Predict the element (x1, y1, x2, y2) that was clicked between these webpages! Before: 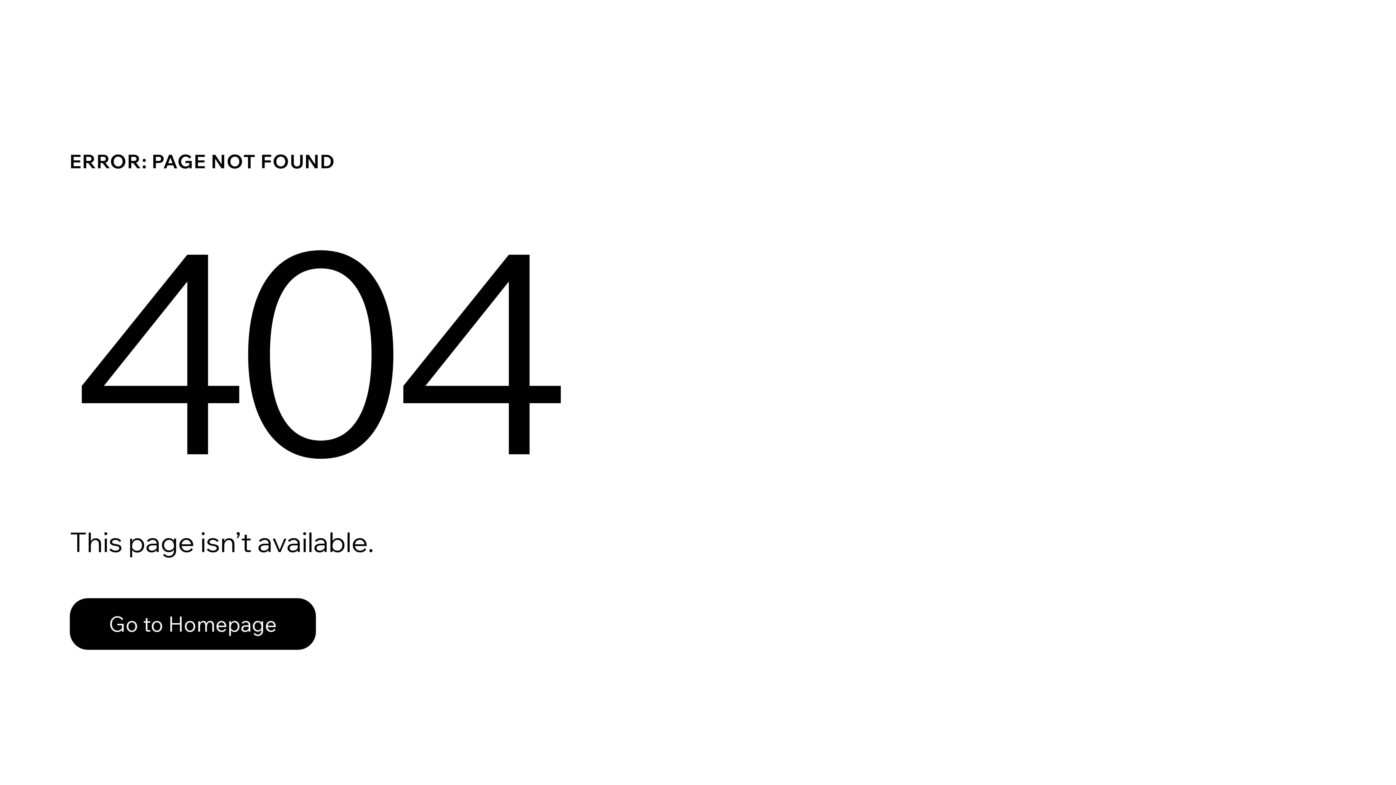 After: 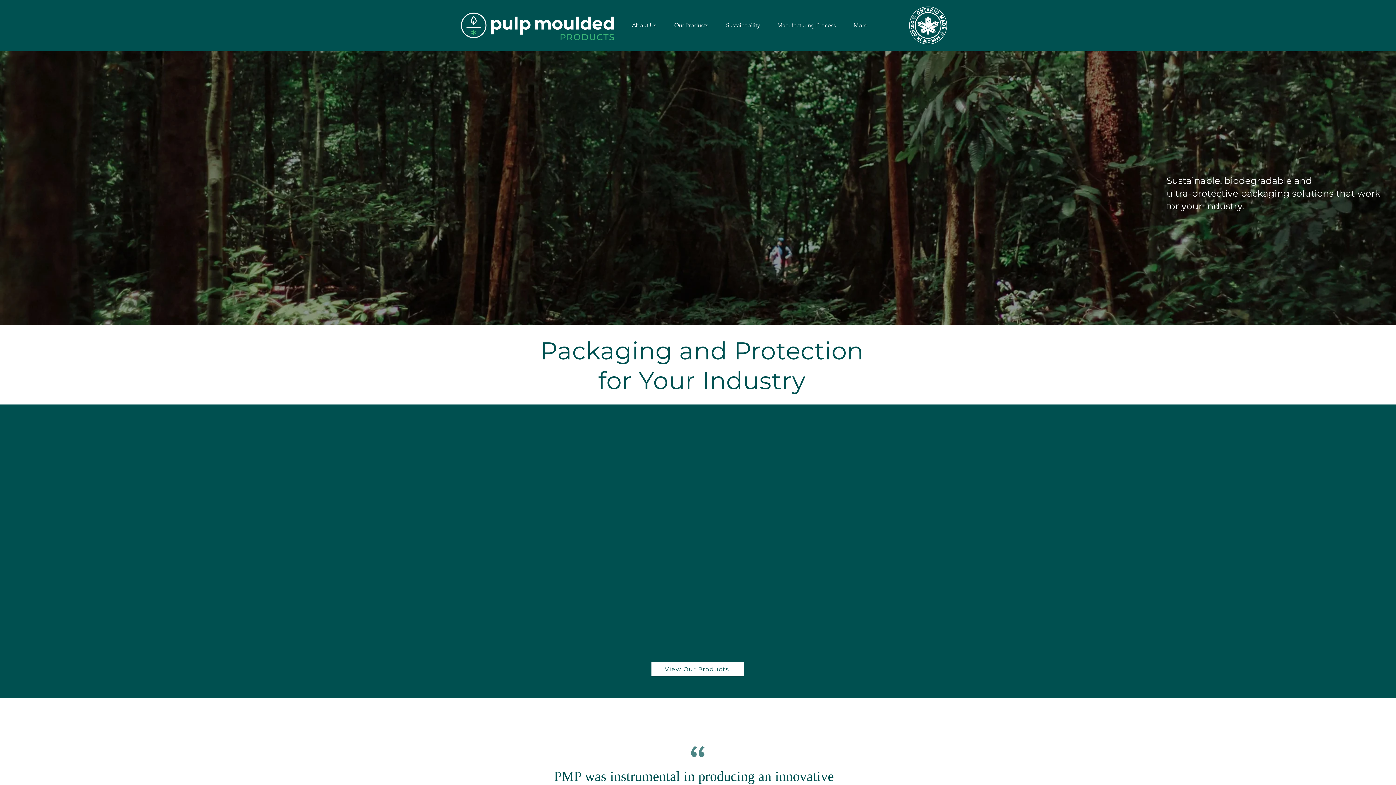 Action: bbox: (69, 598, 316, 650) label: Go to Homepage